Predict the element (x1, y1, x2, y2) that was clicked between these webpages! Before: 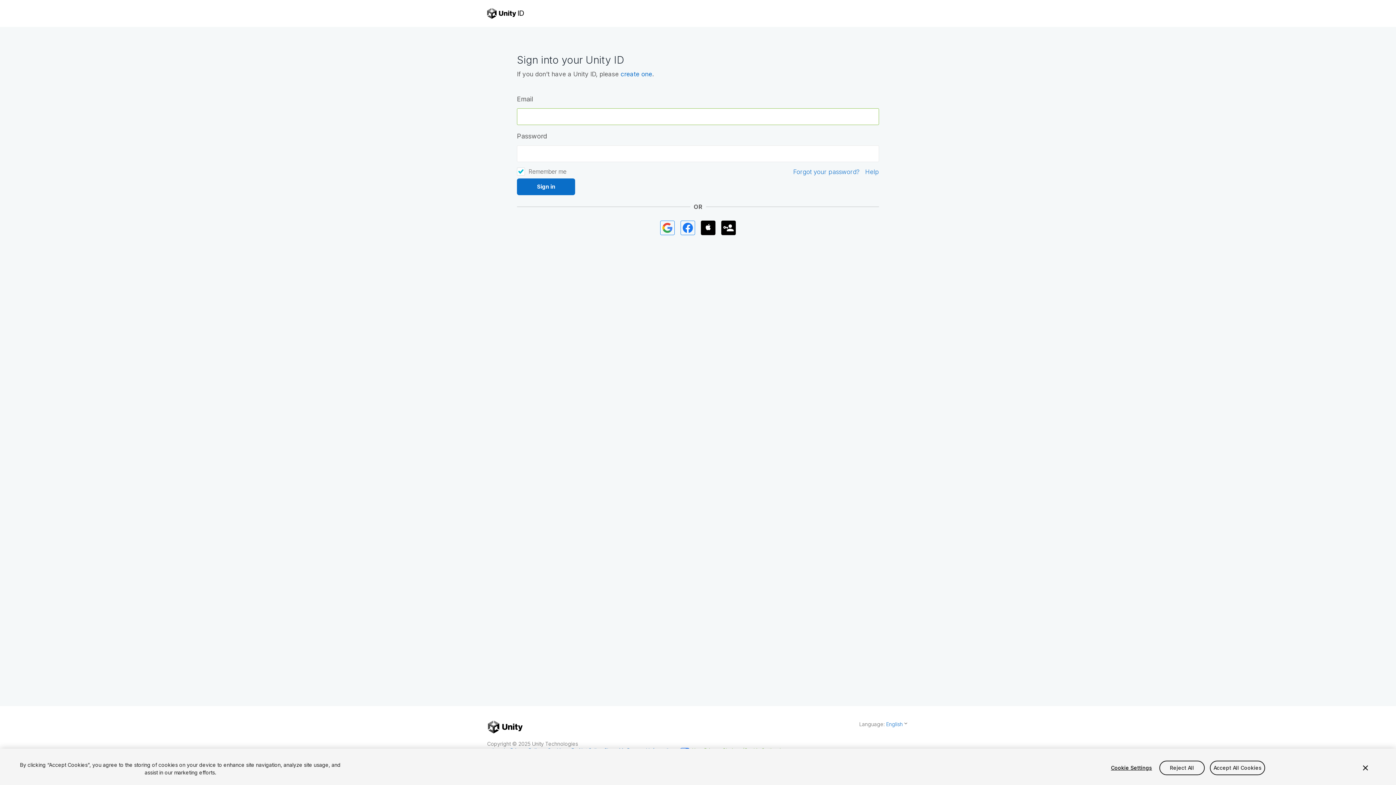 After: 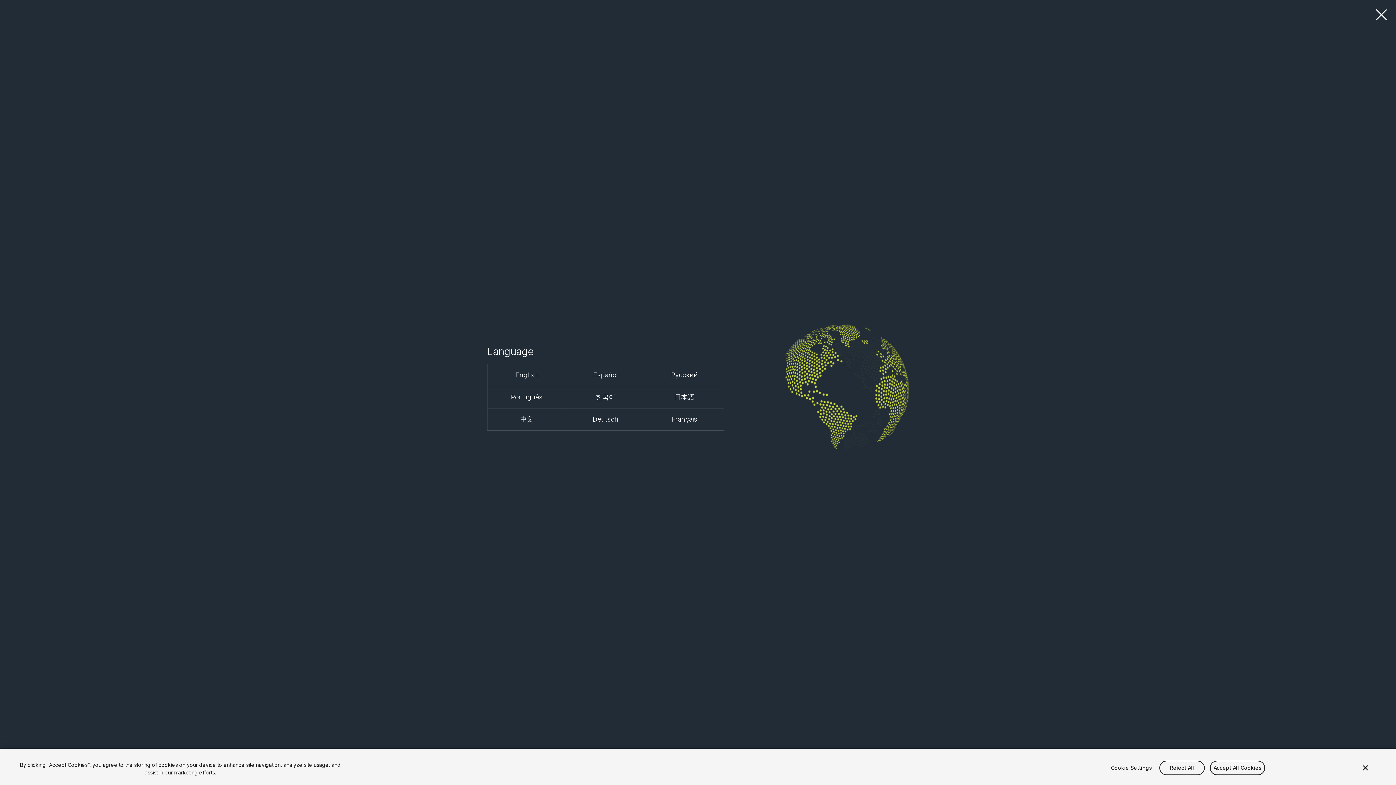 Action: label: English bbox: (886, 721, 902, 727)